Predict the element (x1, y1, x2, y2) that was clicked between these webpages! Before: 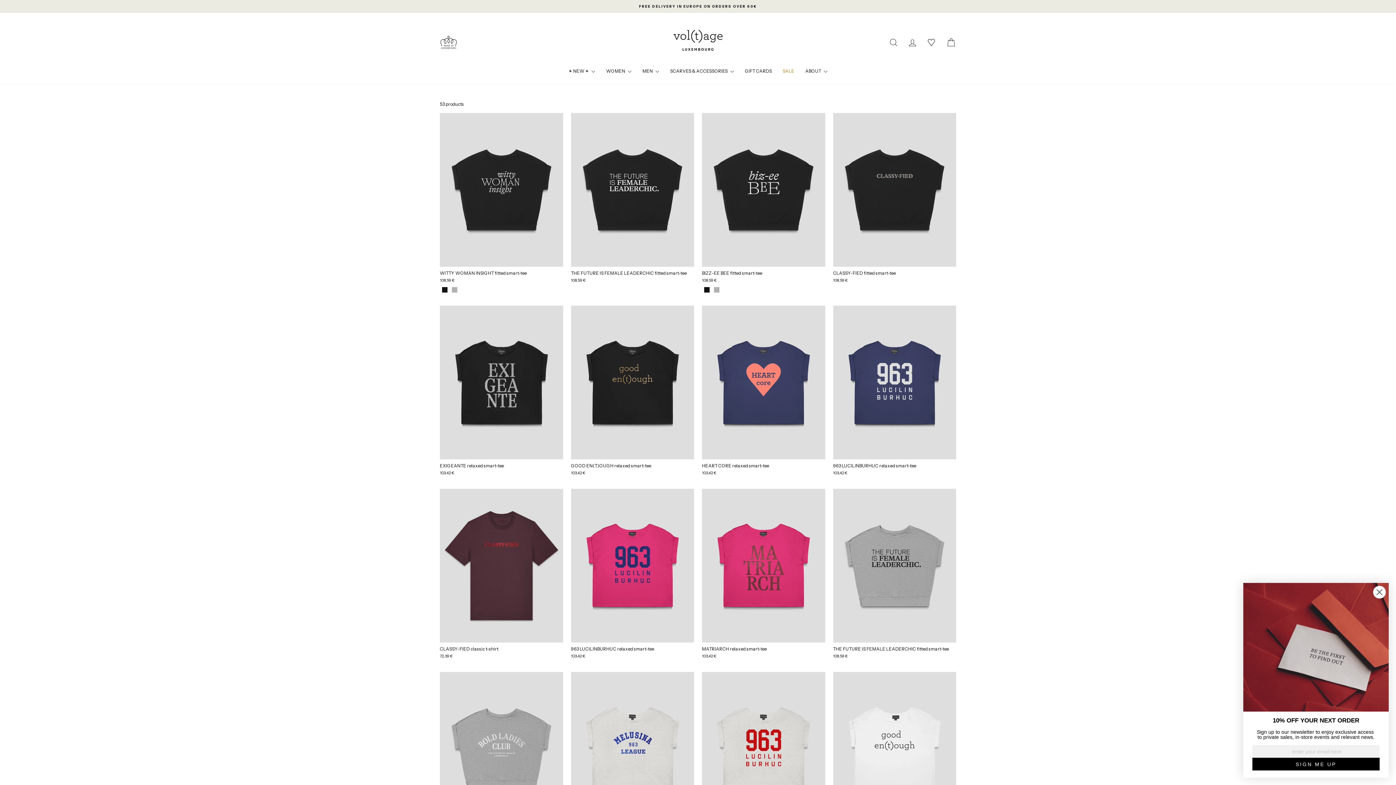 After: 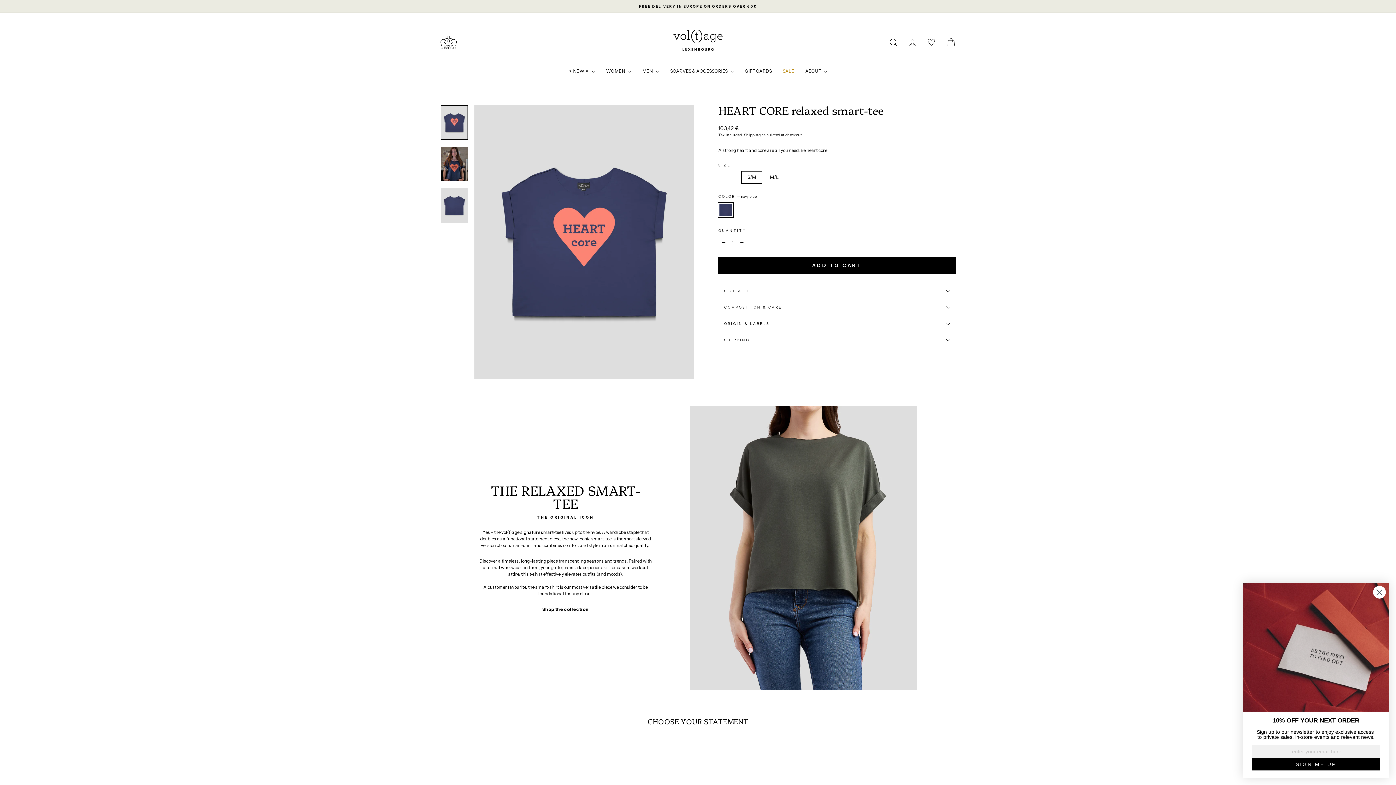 Action: label: HEART CORE relaxed smart-tee
103,42 € bbox: (702, 459, 825, 478)